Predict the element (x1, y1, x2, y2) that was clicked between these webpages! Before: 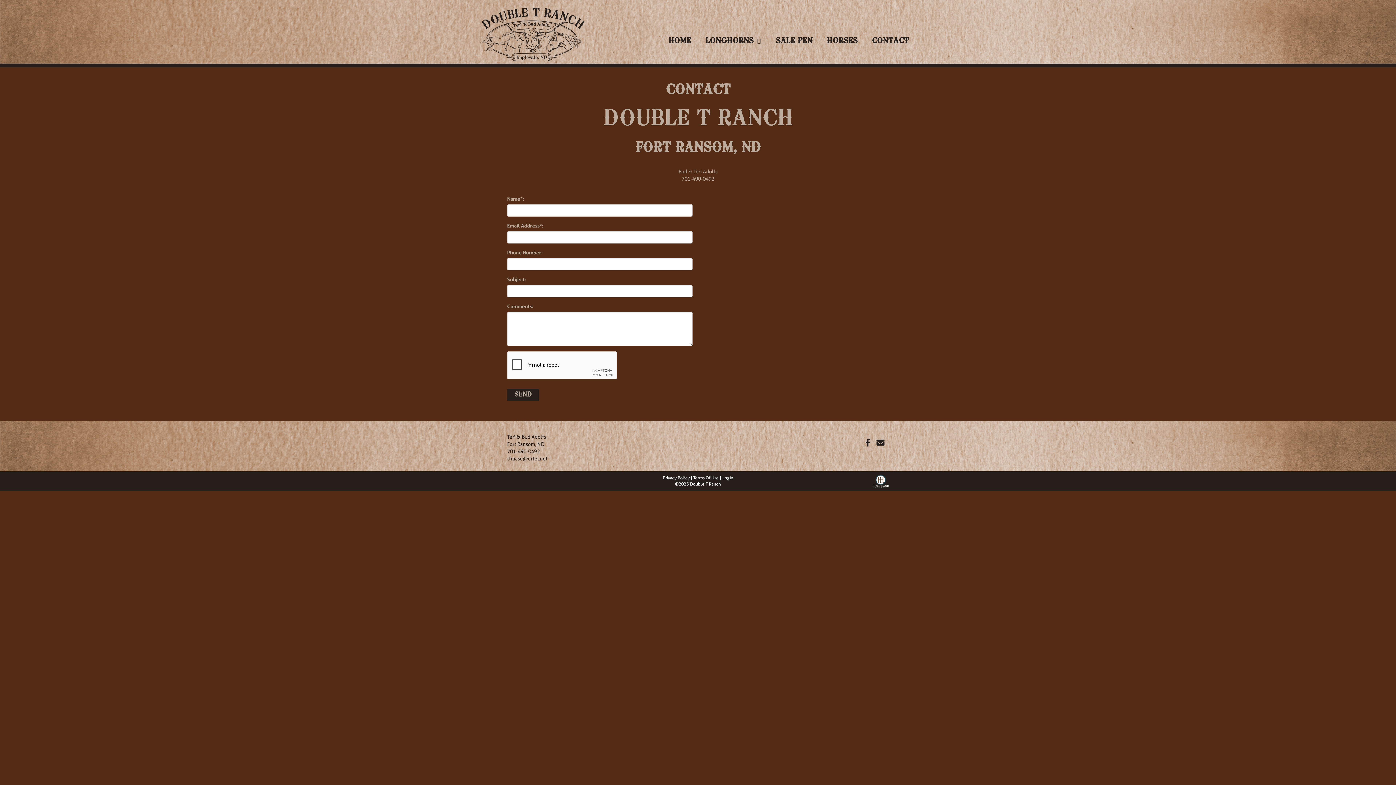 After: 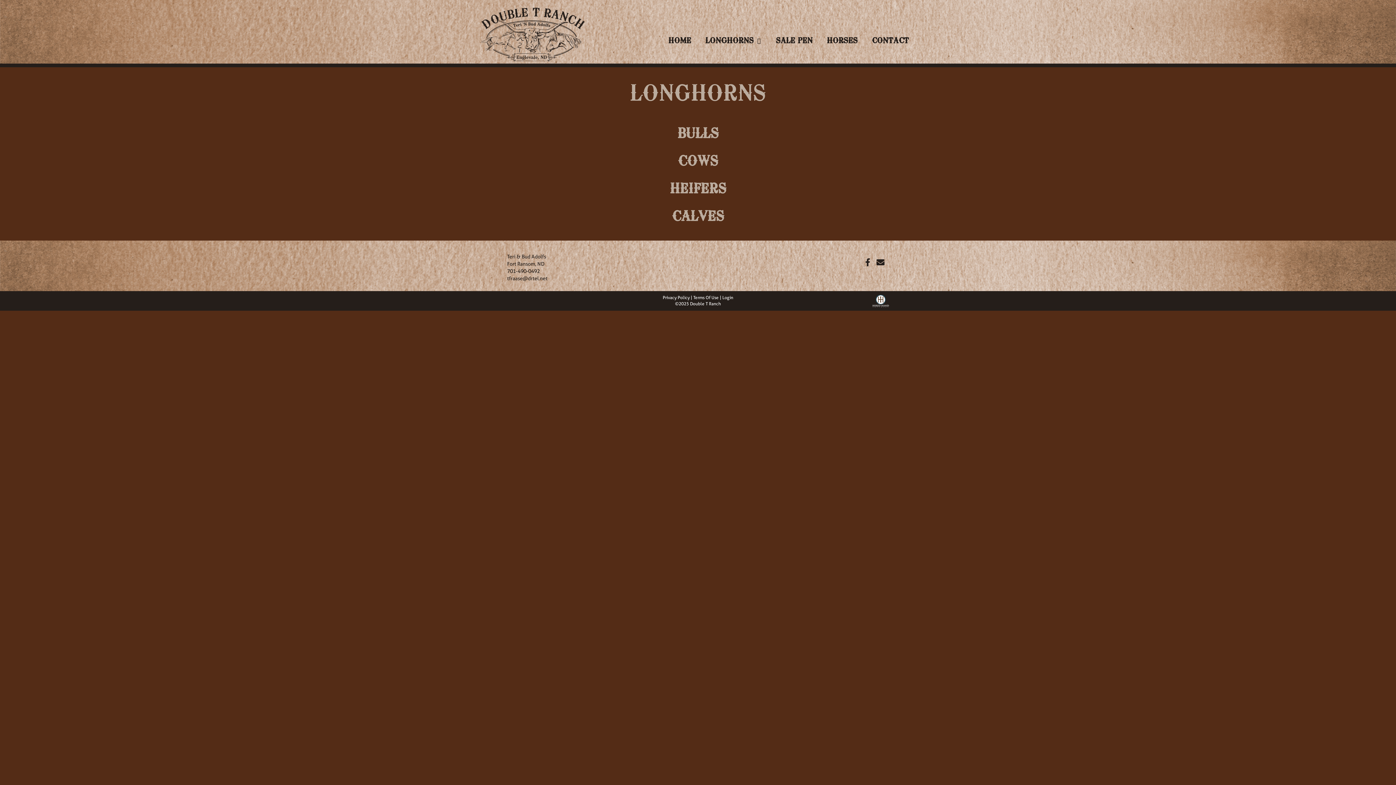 Action: bbox: (698, 28, 769, 48) label: LONGHORNS